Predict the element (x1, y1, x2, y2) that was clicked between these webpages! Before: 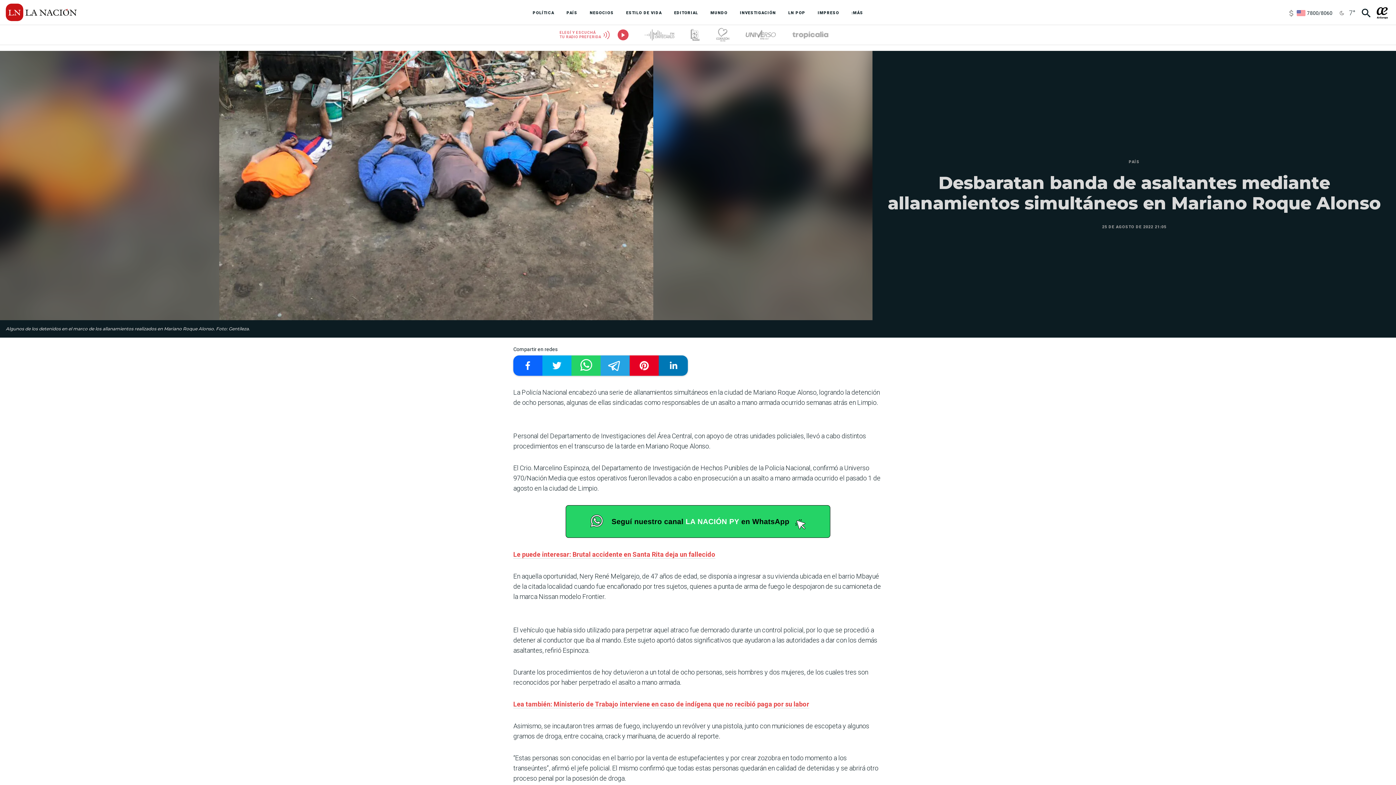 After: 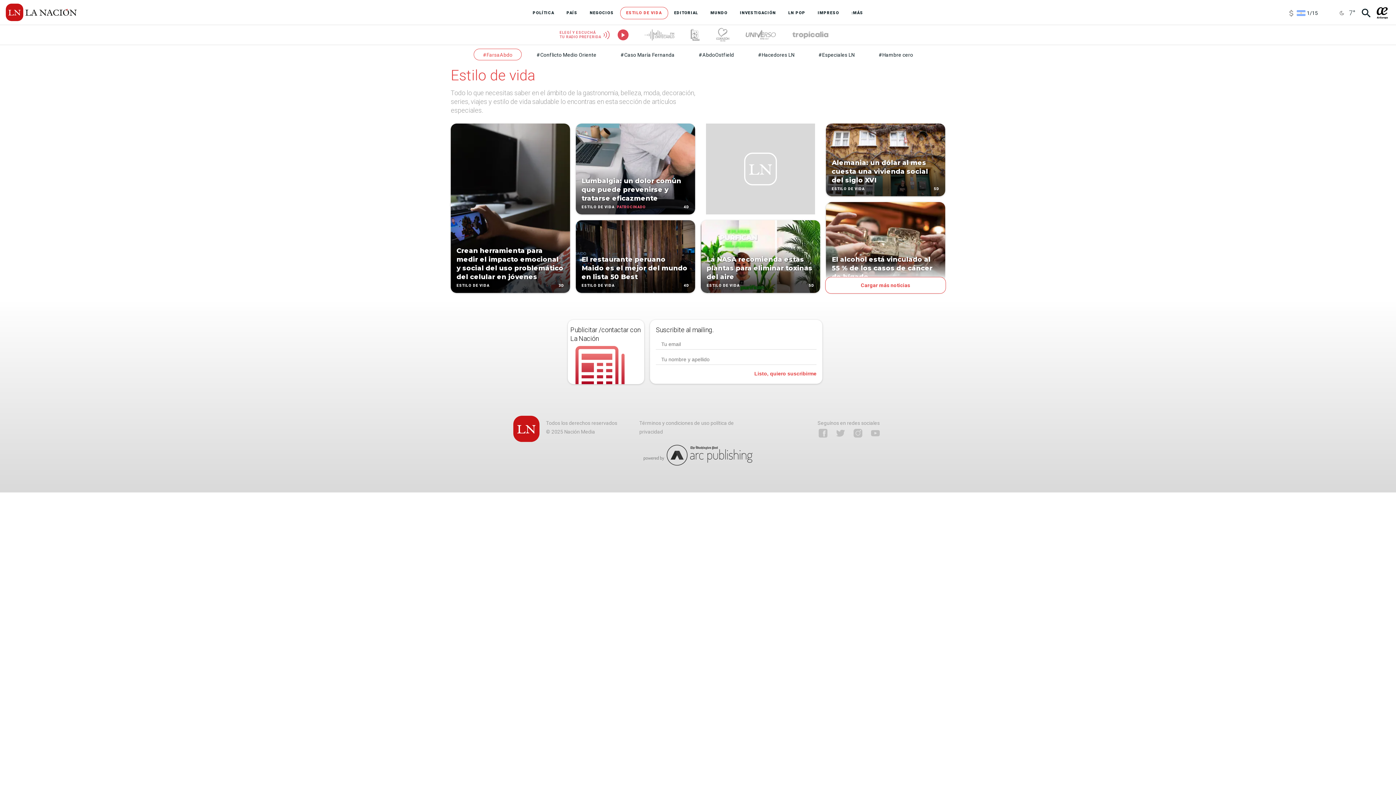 Action: bbox: (620, 6, 668, 19) label: ESTILO DE VIDA